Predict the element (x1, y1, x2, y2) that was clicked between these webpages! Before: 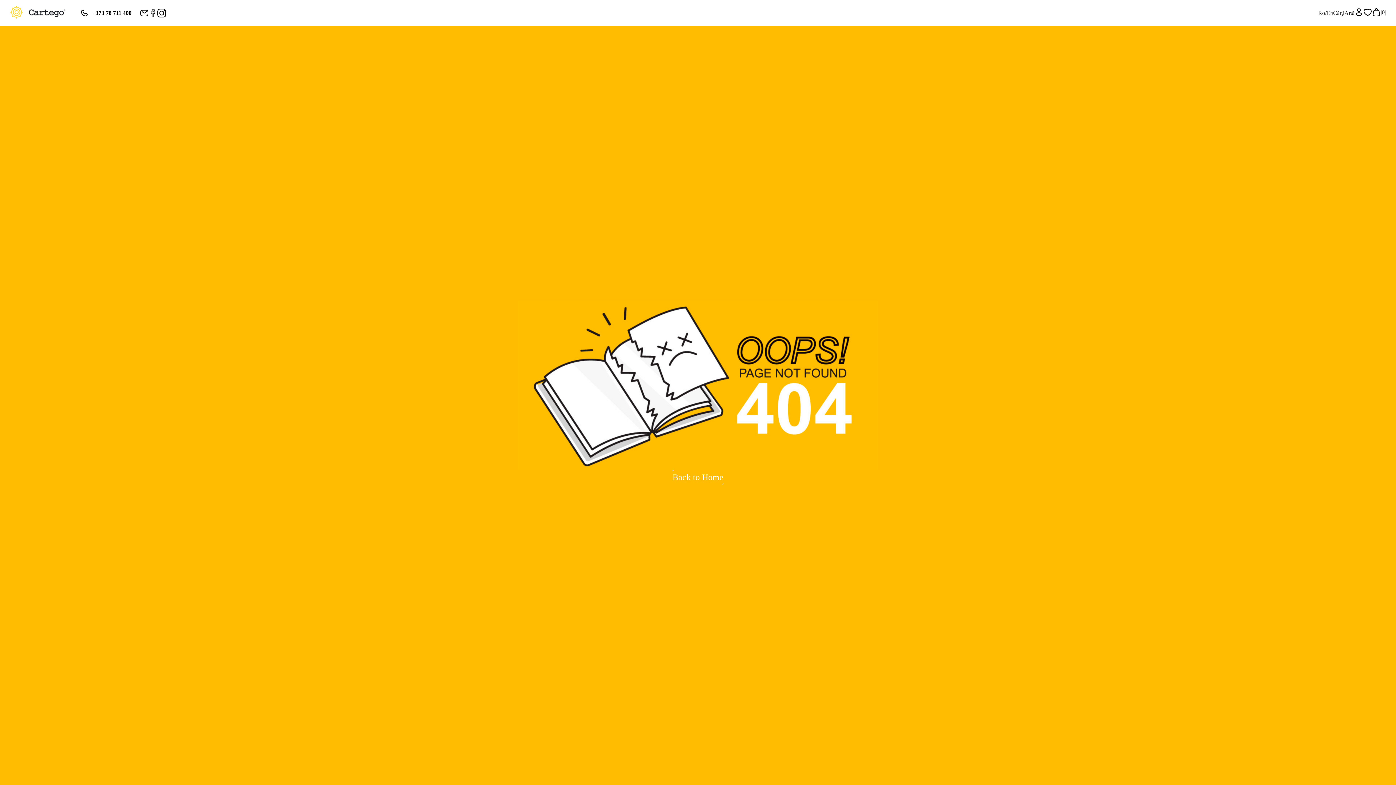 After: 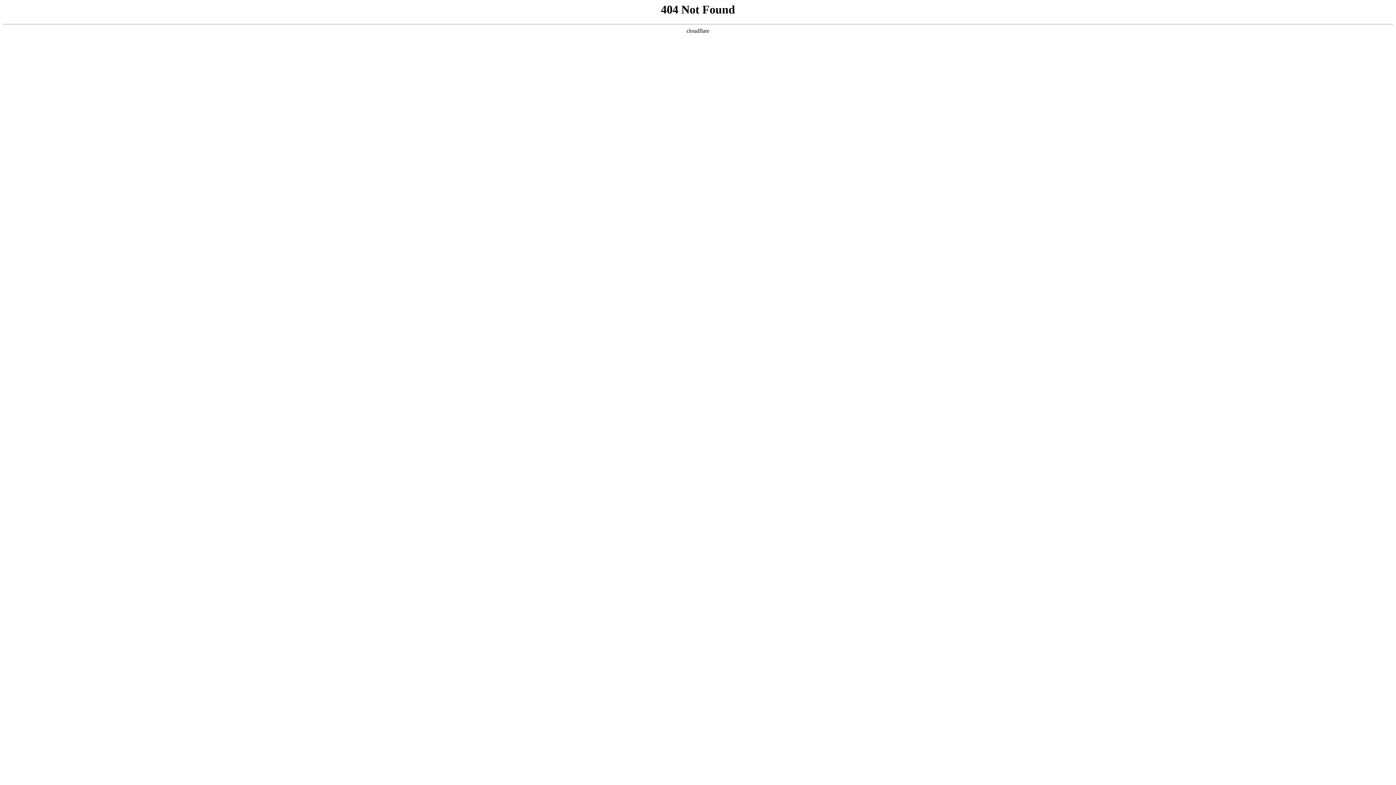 Action: bbox: (139, 8, 148, 17)